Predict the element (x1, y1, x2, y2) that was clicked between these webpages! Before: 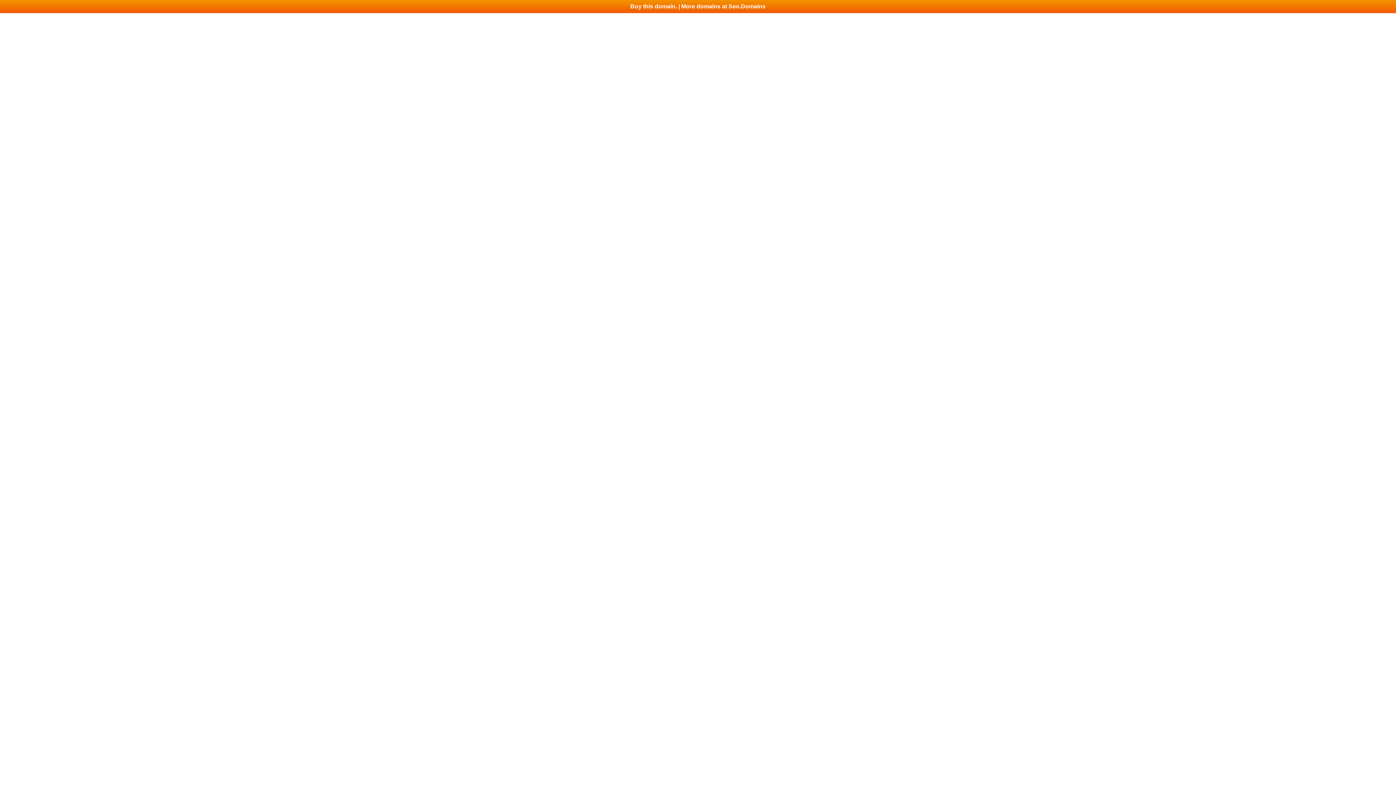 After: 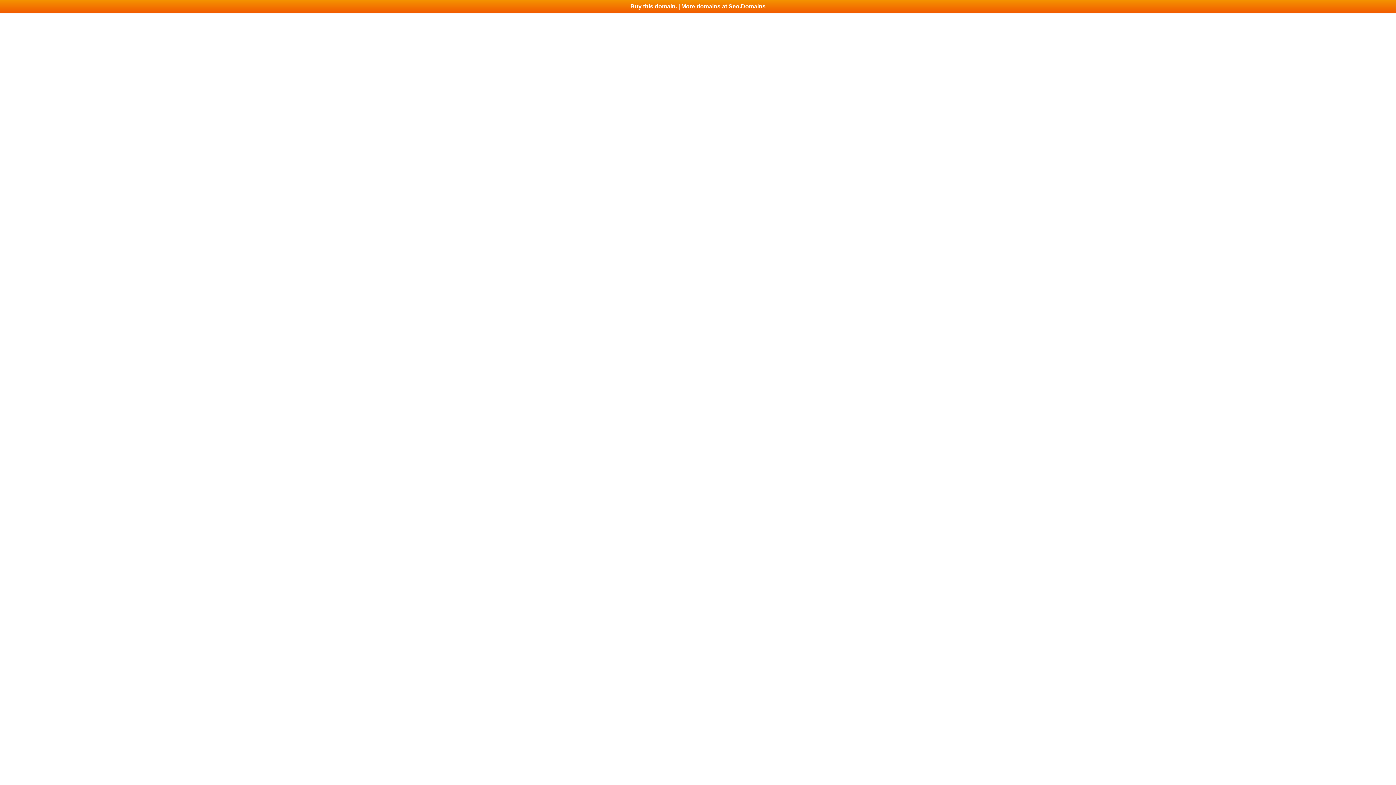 Action: bbox: (0, 0, 1396, 13) label: Buy this domain. | More domains at Seo.Domains